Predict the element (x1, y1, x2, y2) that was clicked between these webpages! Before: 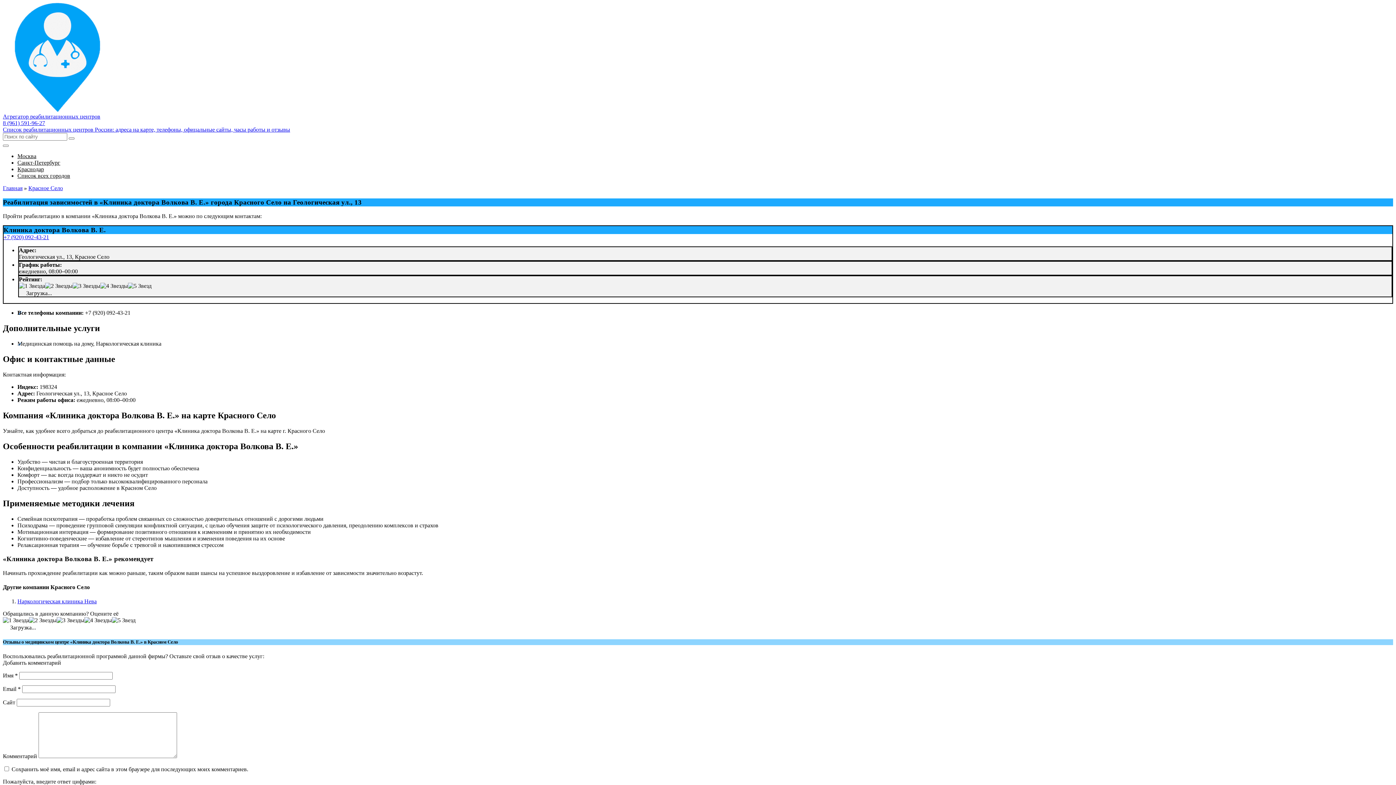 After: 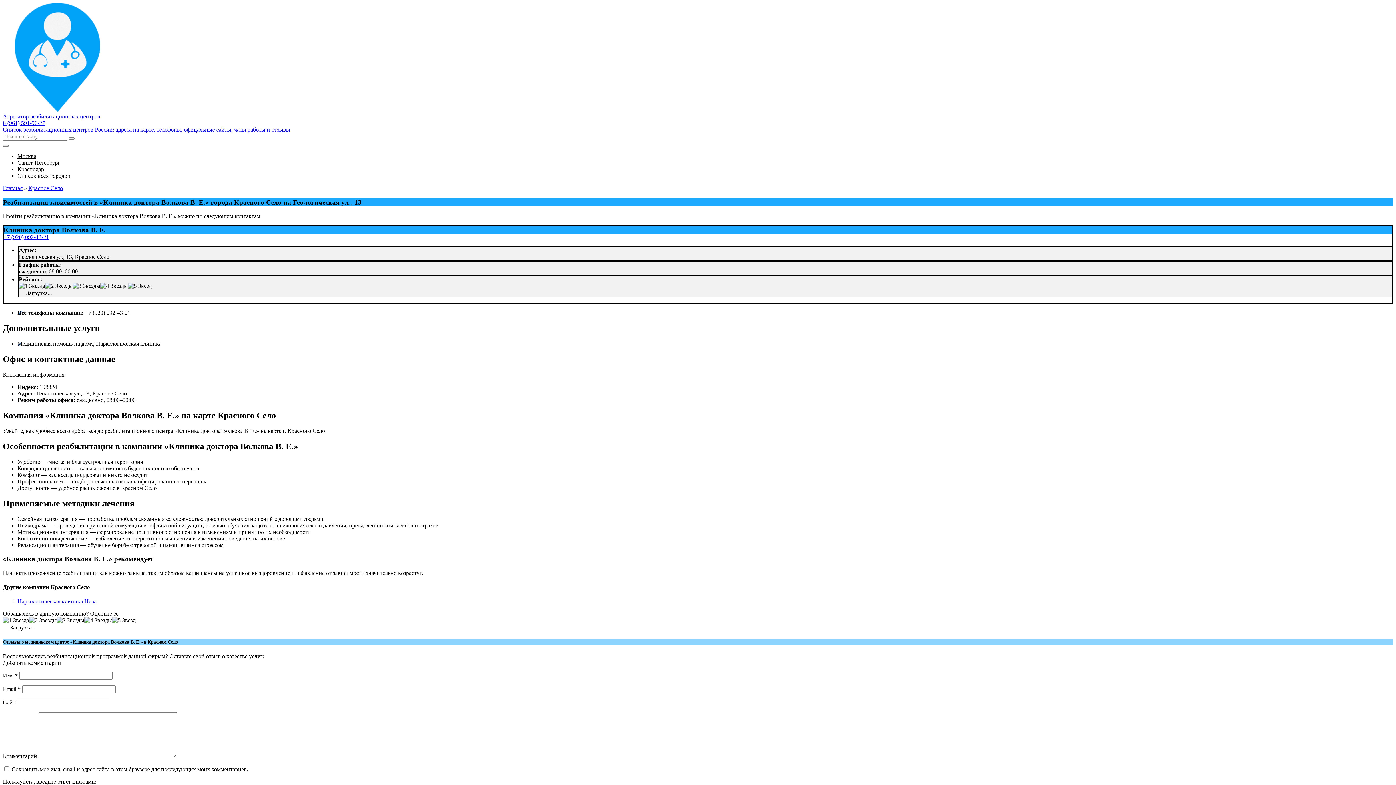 Action: label: +7 (920) 092-43-21 bbox: (3, 234, 49, 240)